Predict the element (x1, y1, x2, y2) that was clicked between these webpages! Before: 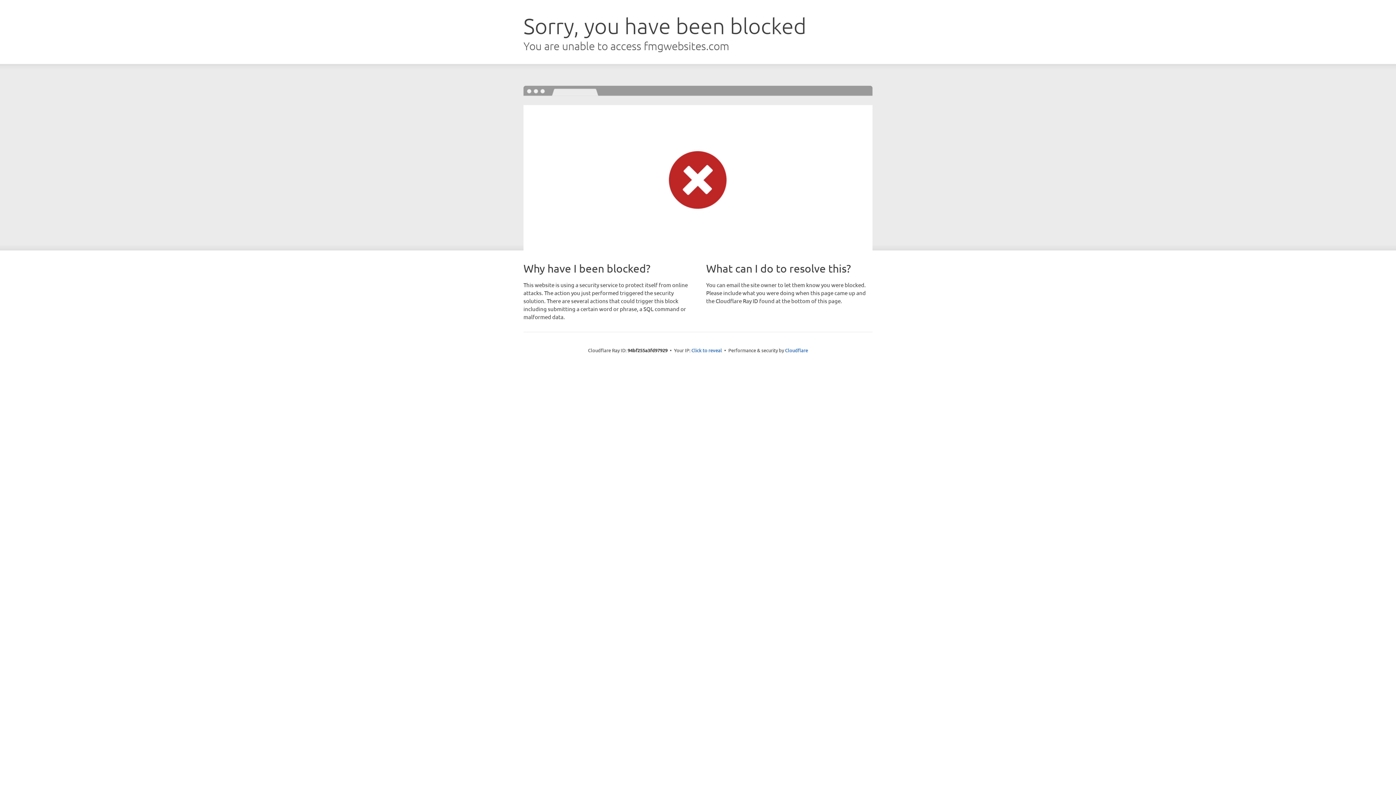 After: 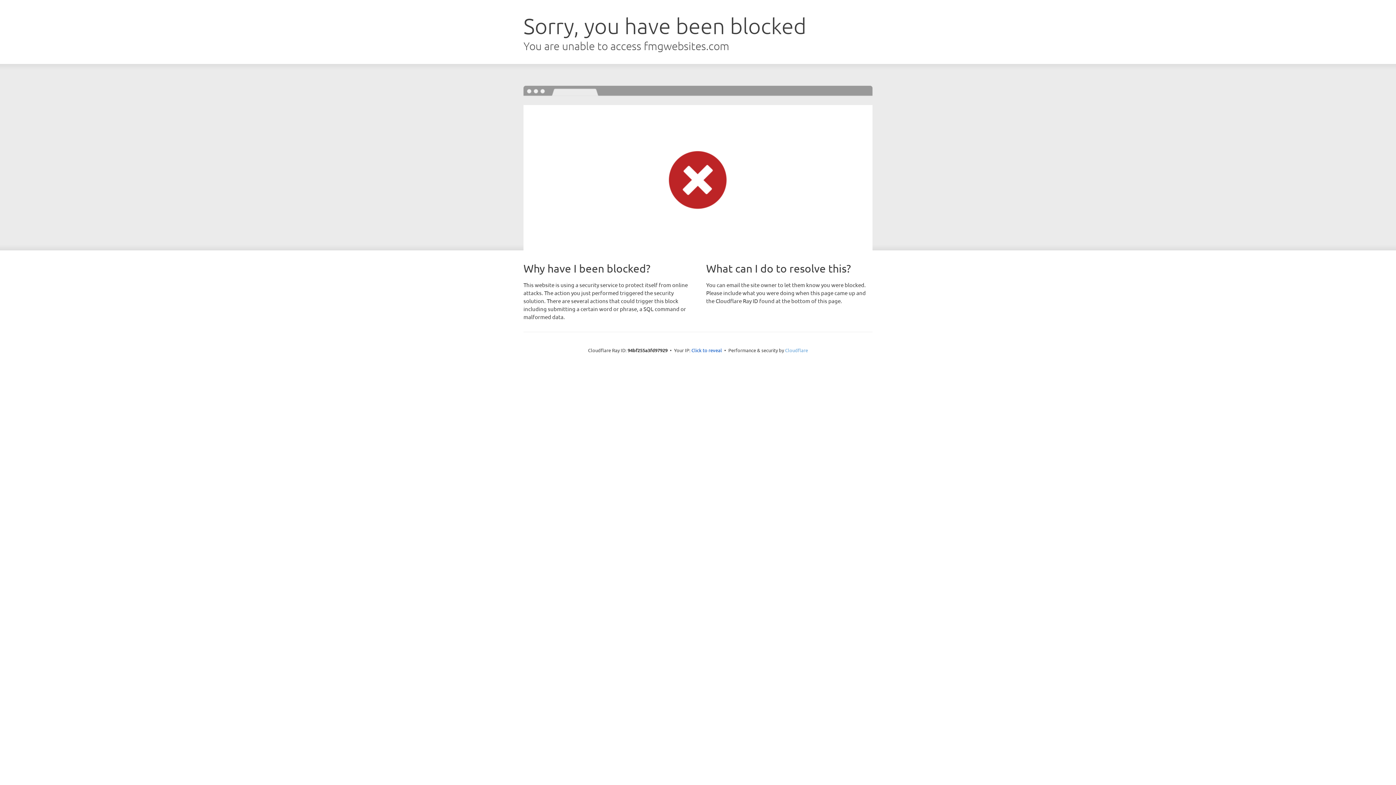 Action: label: Cloudflare bbox: (785, 347, 808, 353)